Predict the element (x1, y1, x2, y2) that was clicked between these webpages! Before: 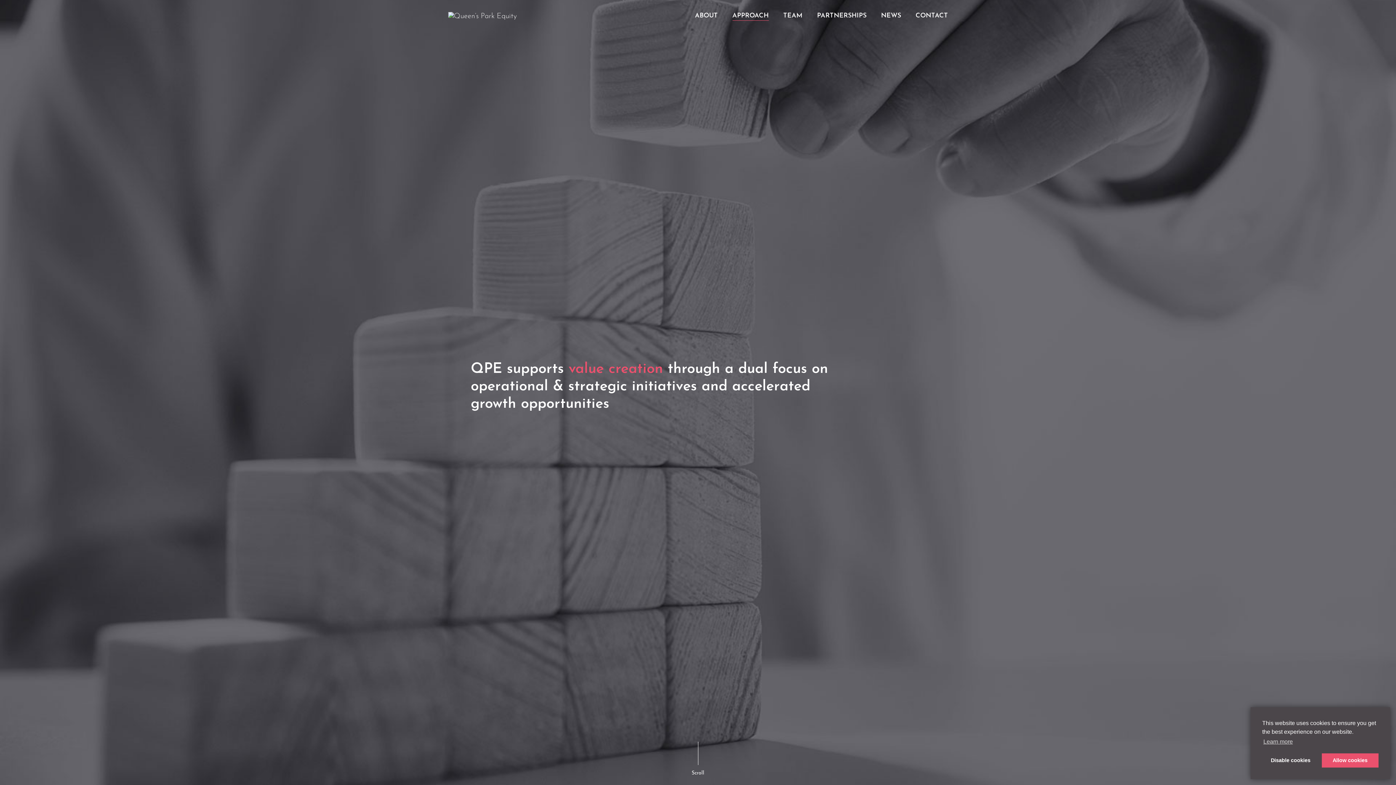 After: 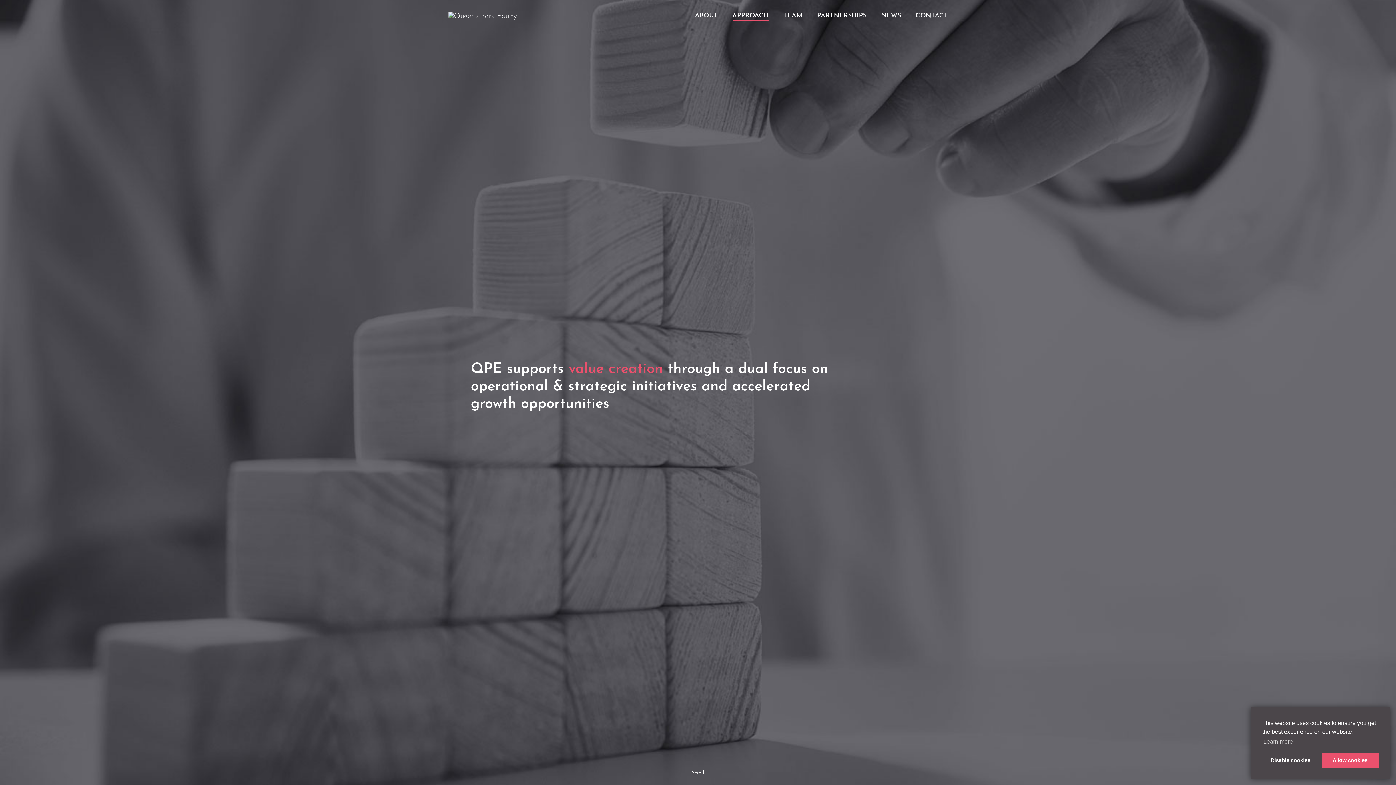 Action: bbox: (732, 11, 768, 20) label: APPROACH